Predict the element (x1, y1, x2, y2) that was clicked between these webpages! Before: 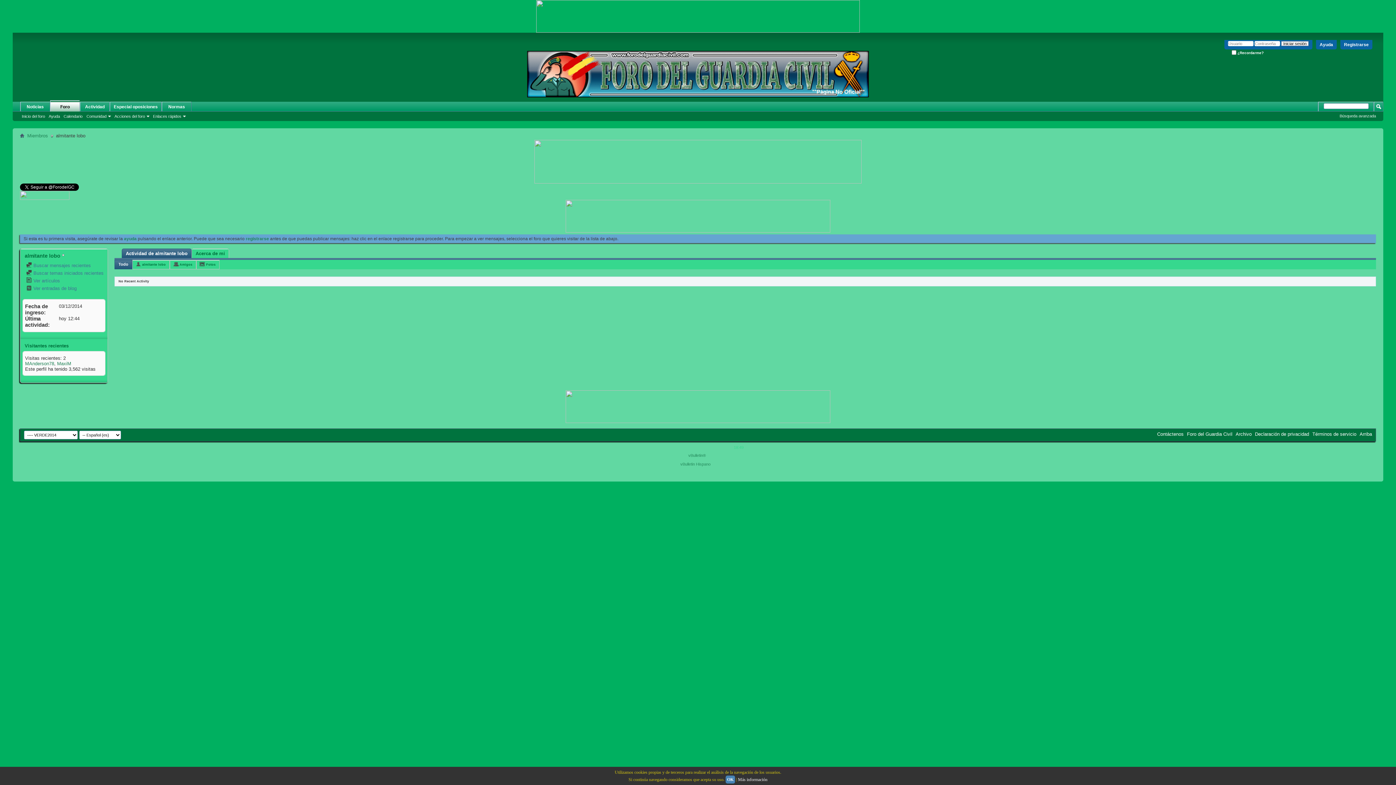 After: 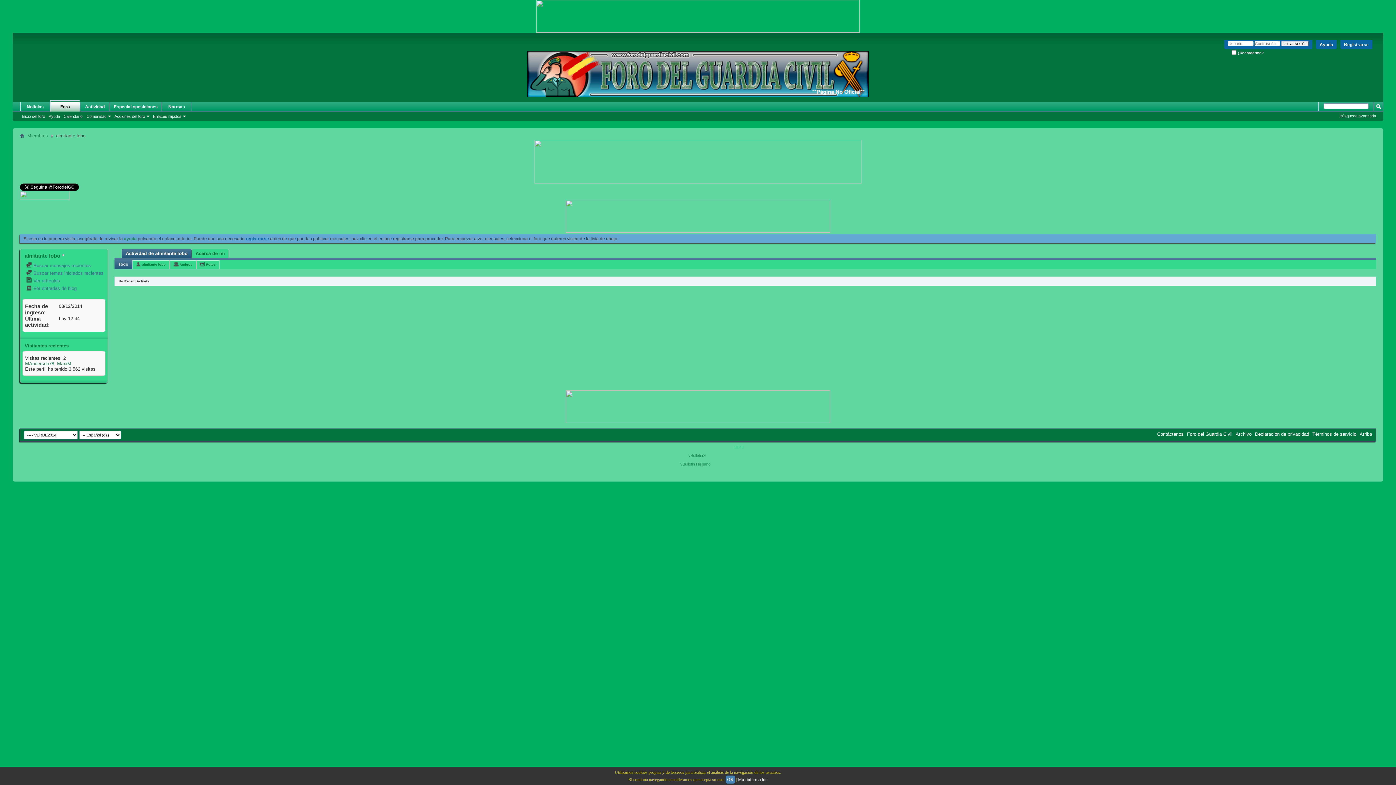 Action: bbox: (245, 236, 269, 241) label: registrarse